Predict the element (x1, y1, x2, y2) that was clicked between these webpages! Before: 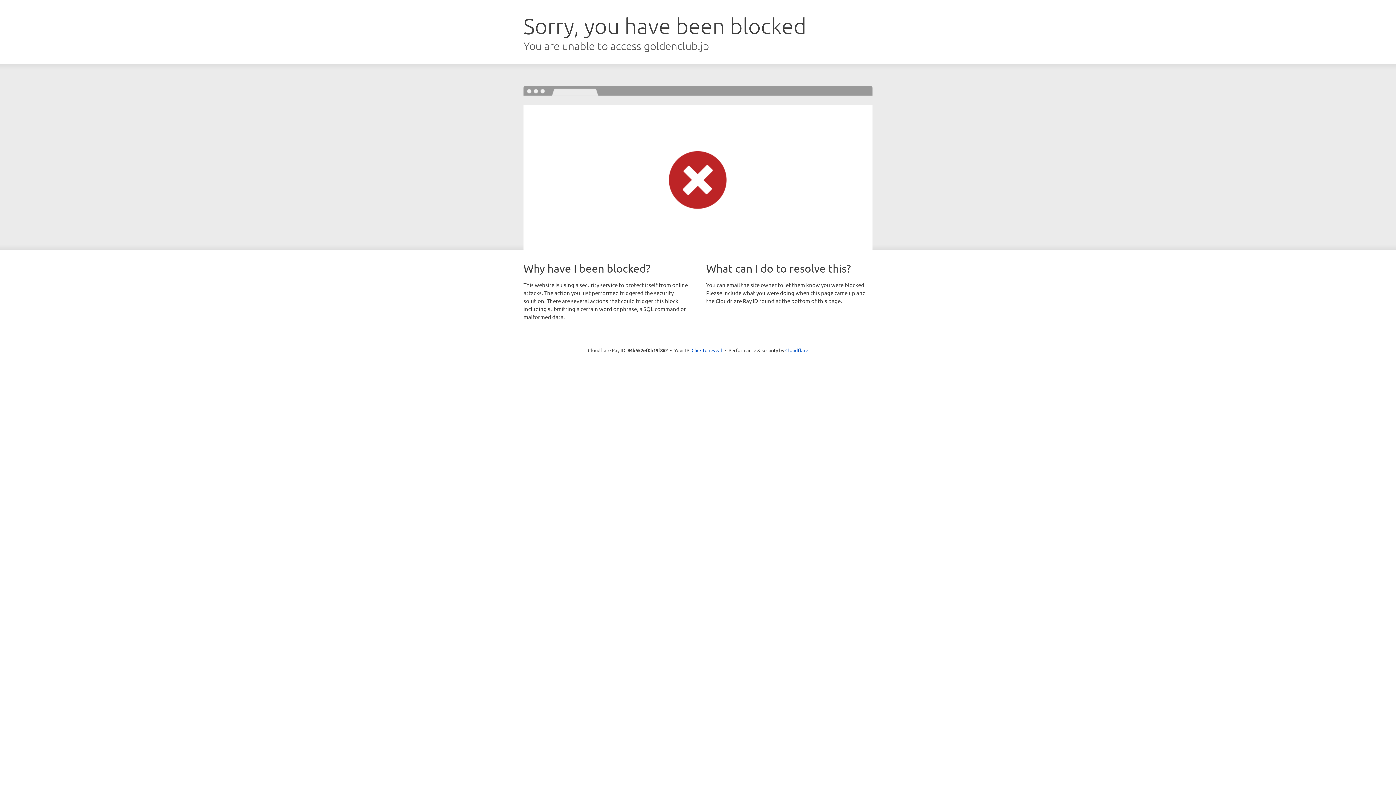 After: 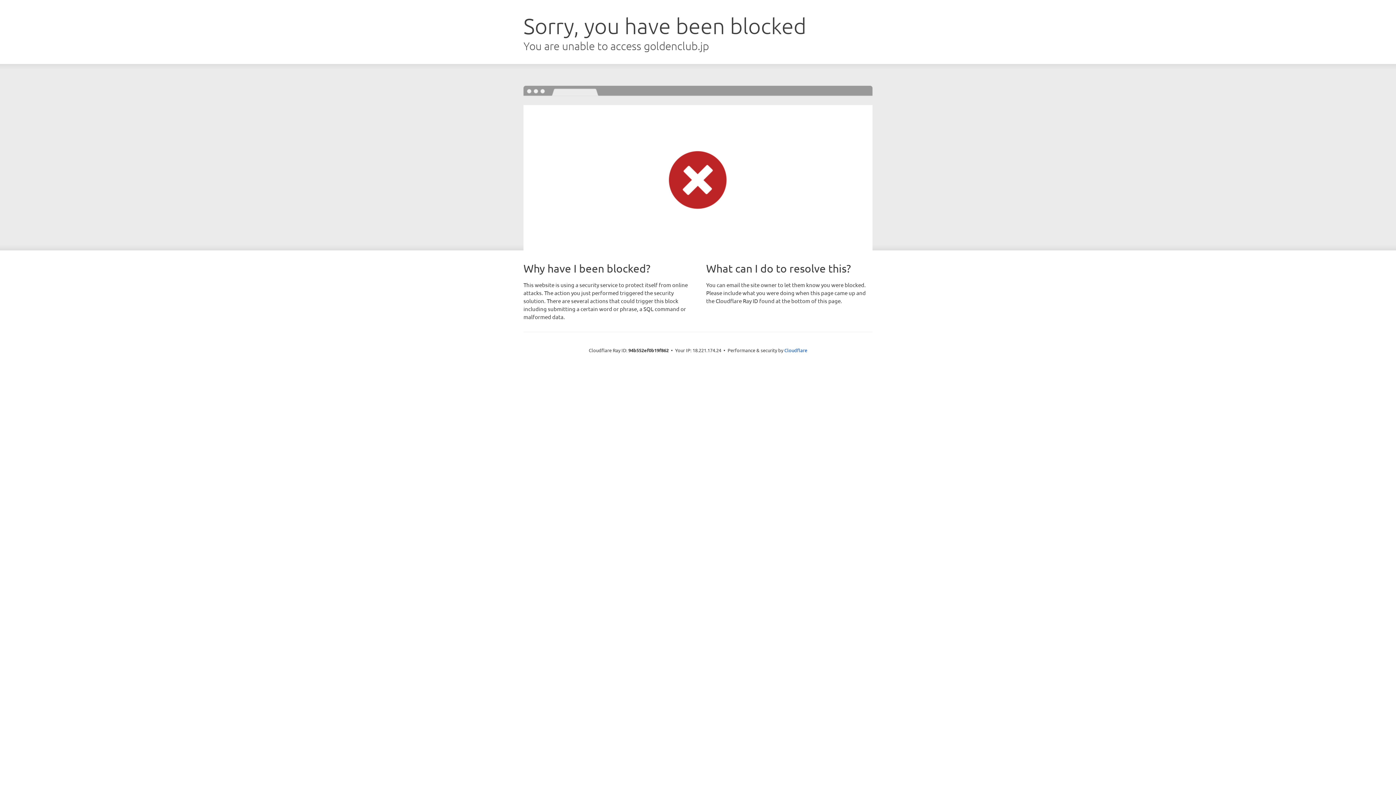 Action: bbox: (691, 346, 722, 353) label: Click to reveal